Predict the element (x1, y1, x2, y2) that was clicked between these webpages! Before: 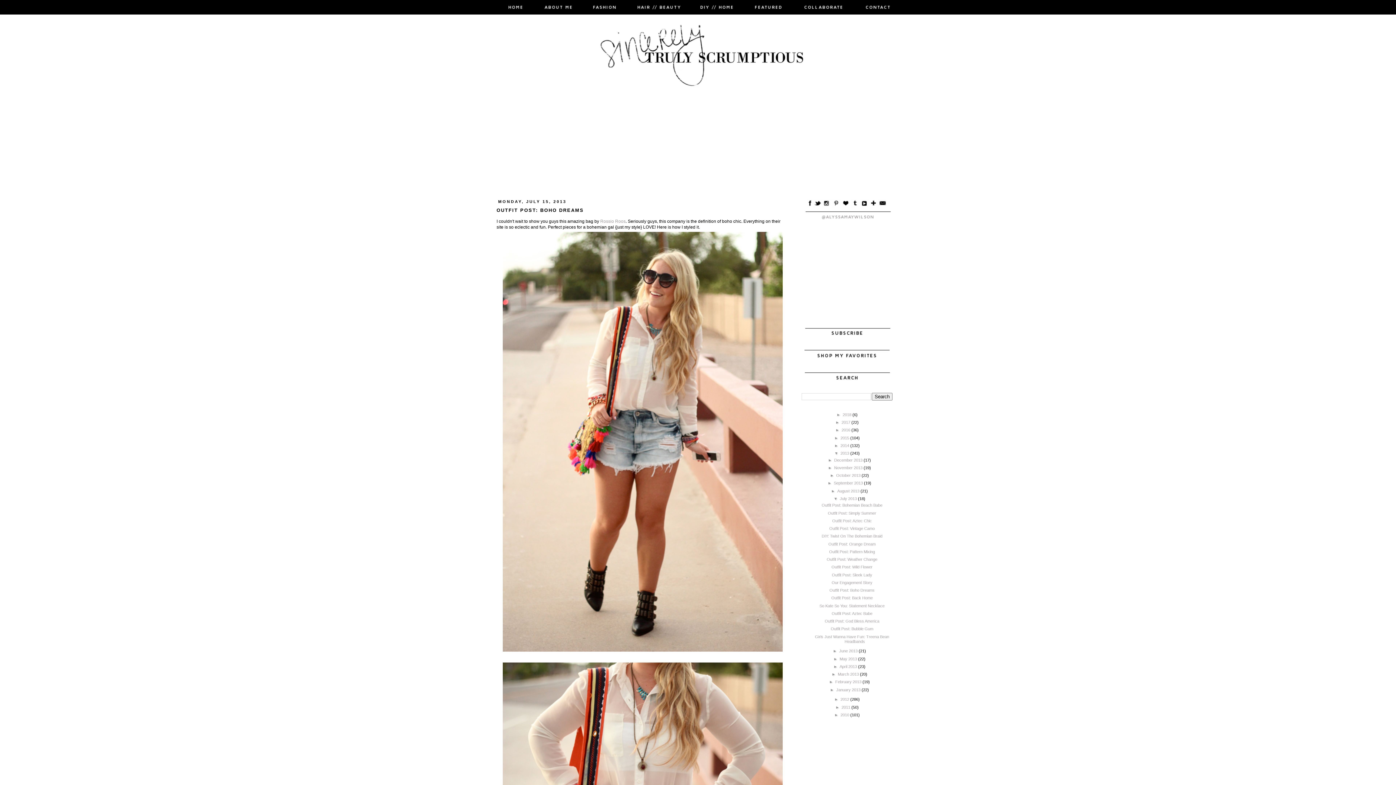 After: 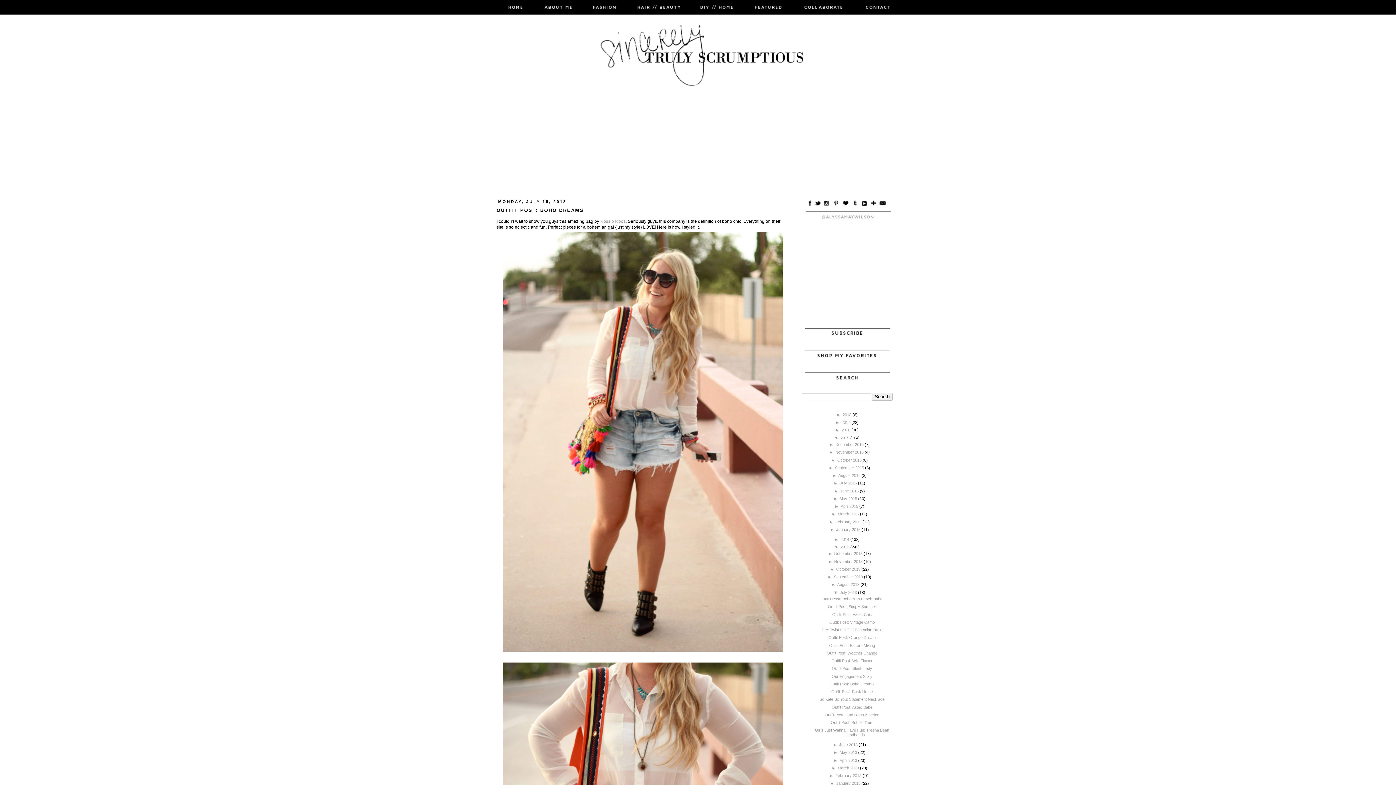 Action: bbox: (834, 435, 840, 440) label: ►  